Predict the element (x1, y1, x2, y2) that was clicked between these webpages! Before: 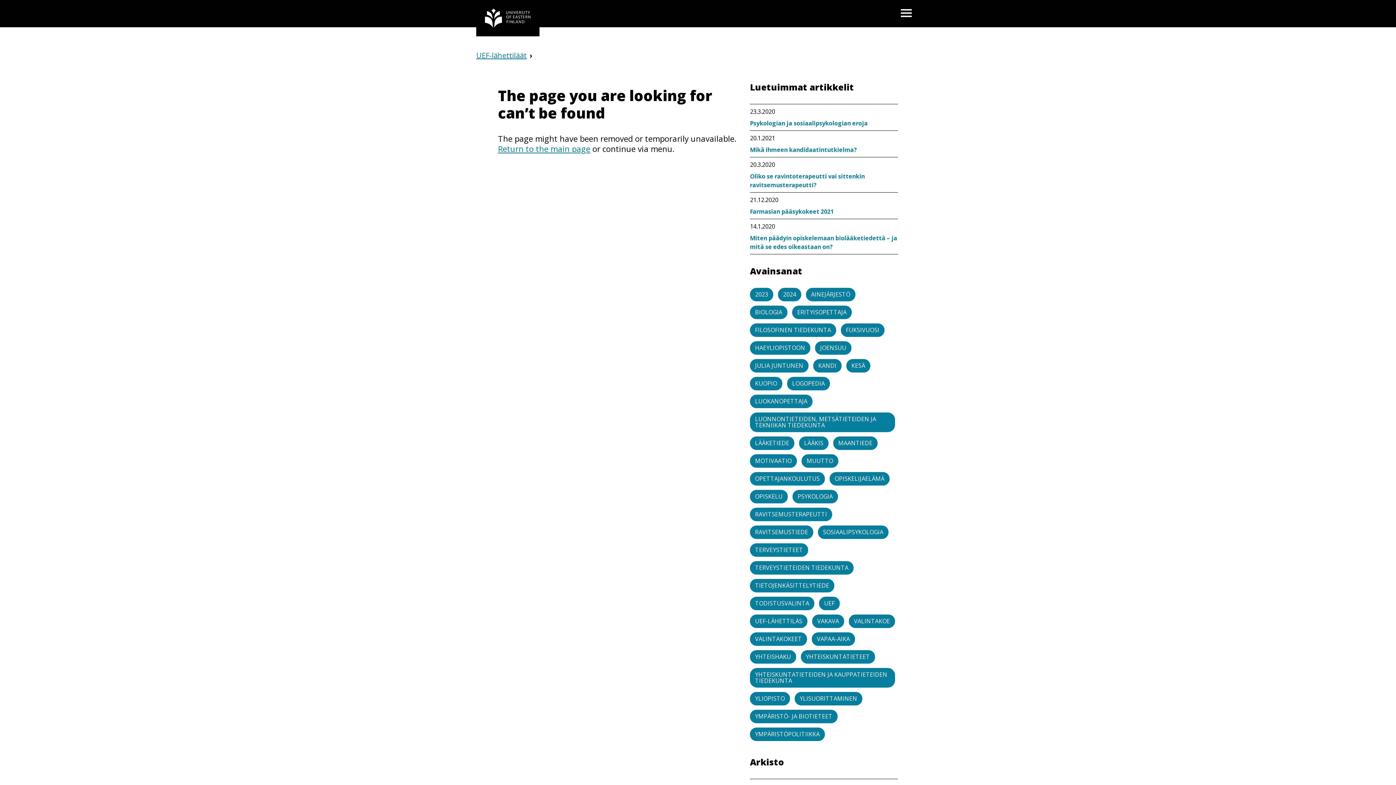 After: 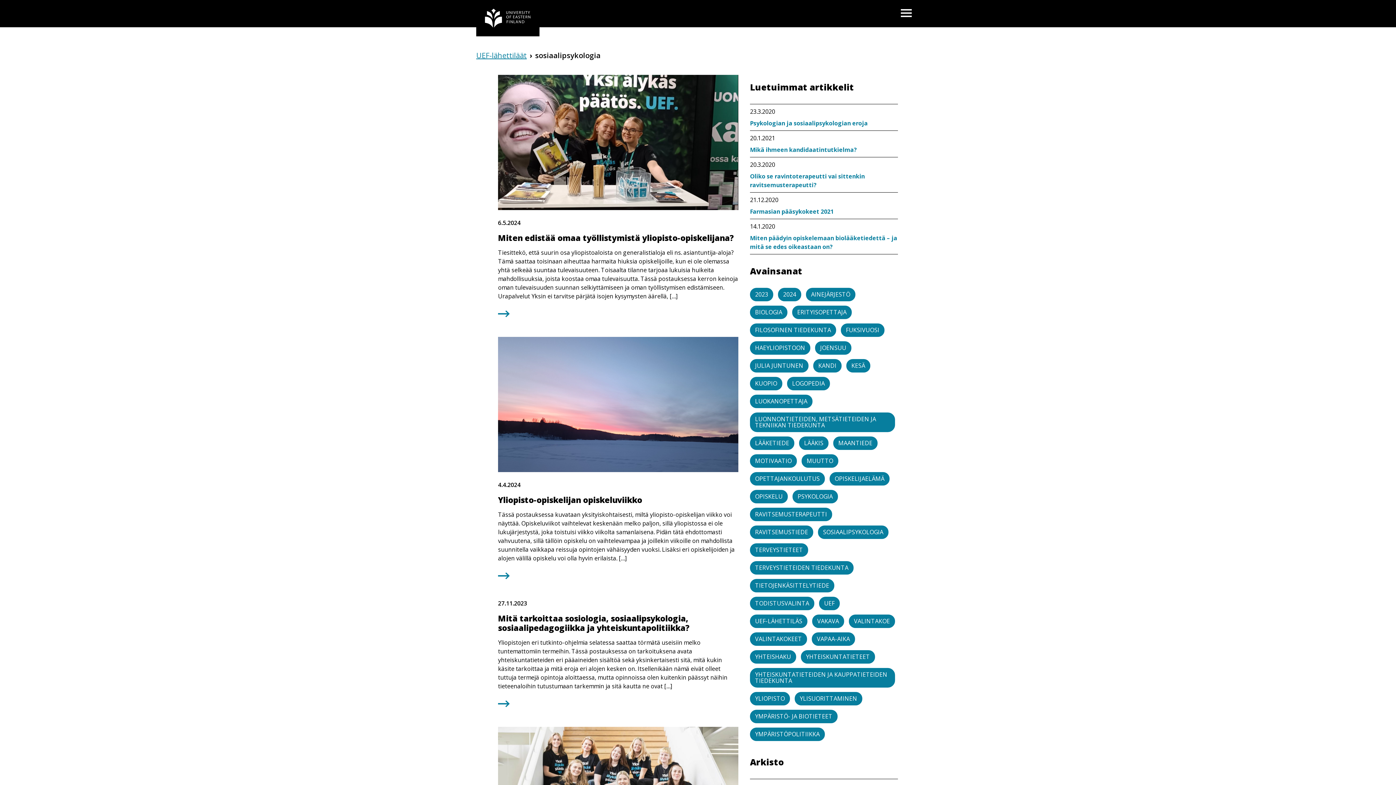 Action: label: SOSIAALIPSYKOLOGIA bbox: (818, 525, 888, 539)